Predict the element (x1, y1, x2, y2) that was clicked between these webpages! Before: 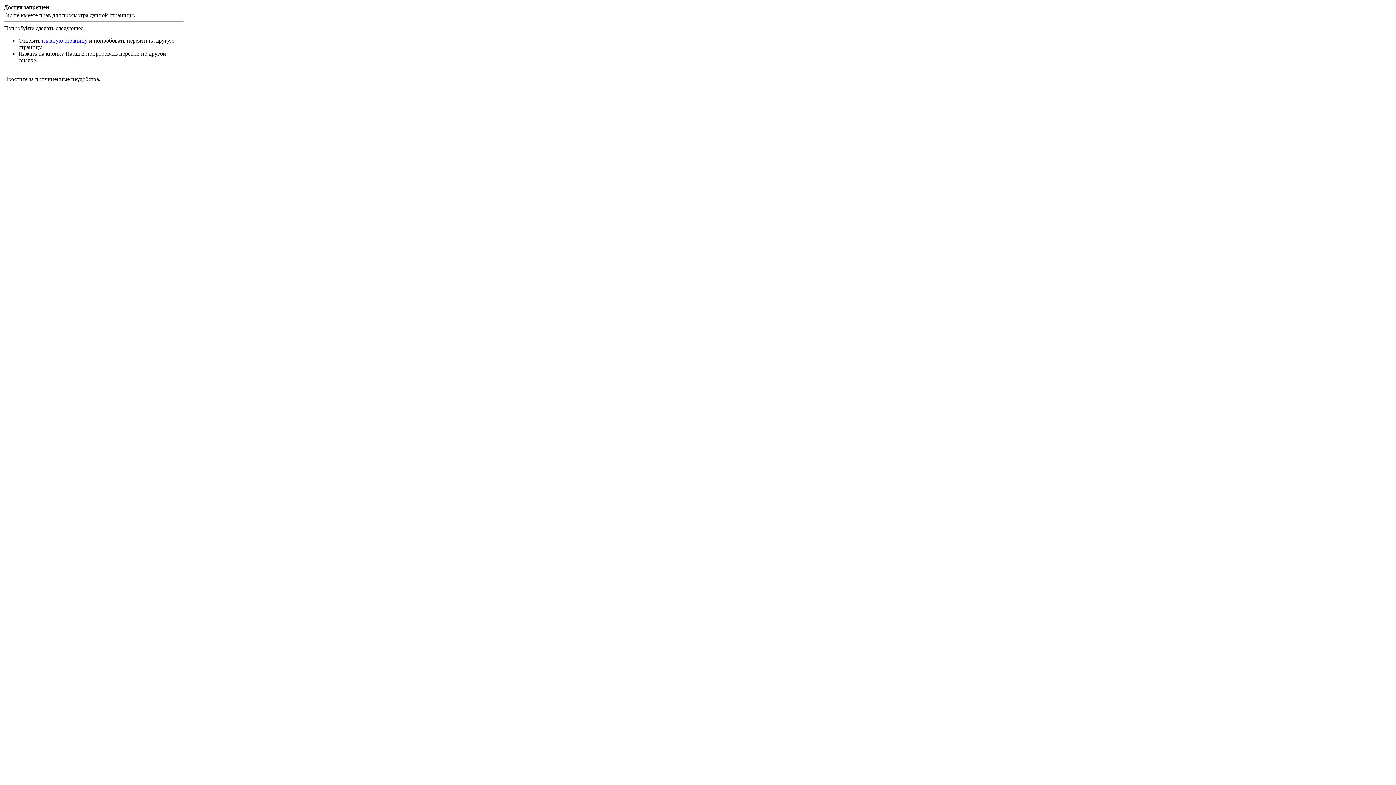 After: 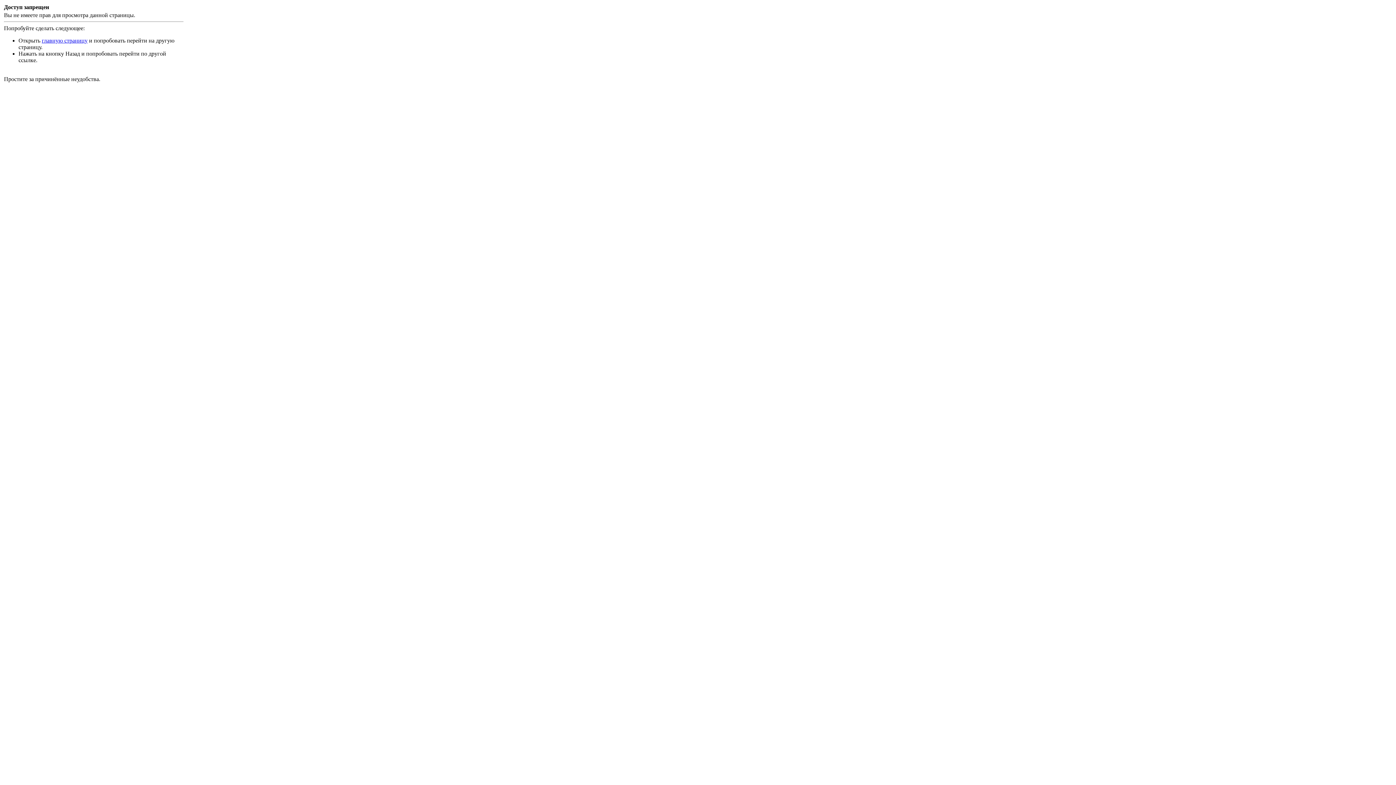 Action: label: главную страницу bbox: (41, 37, 87, 43)